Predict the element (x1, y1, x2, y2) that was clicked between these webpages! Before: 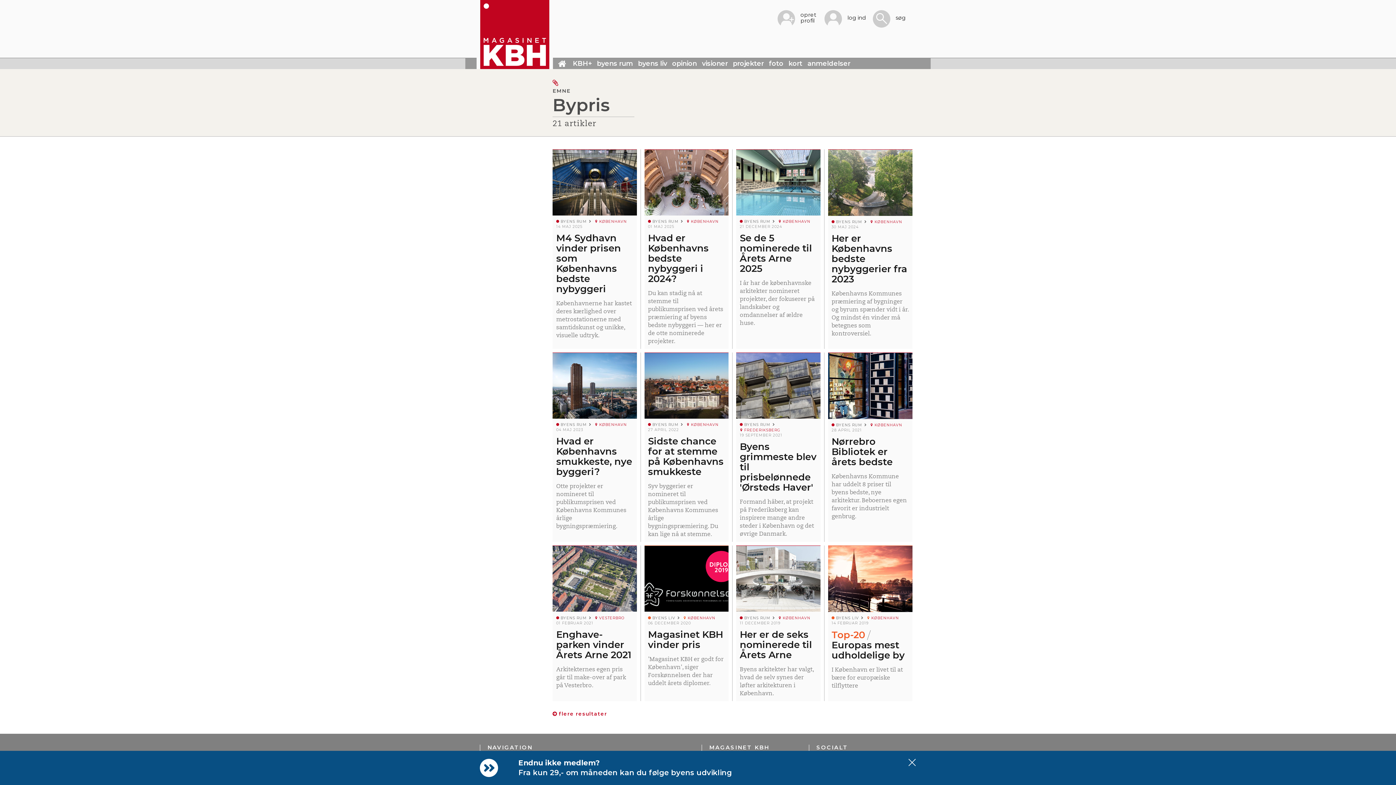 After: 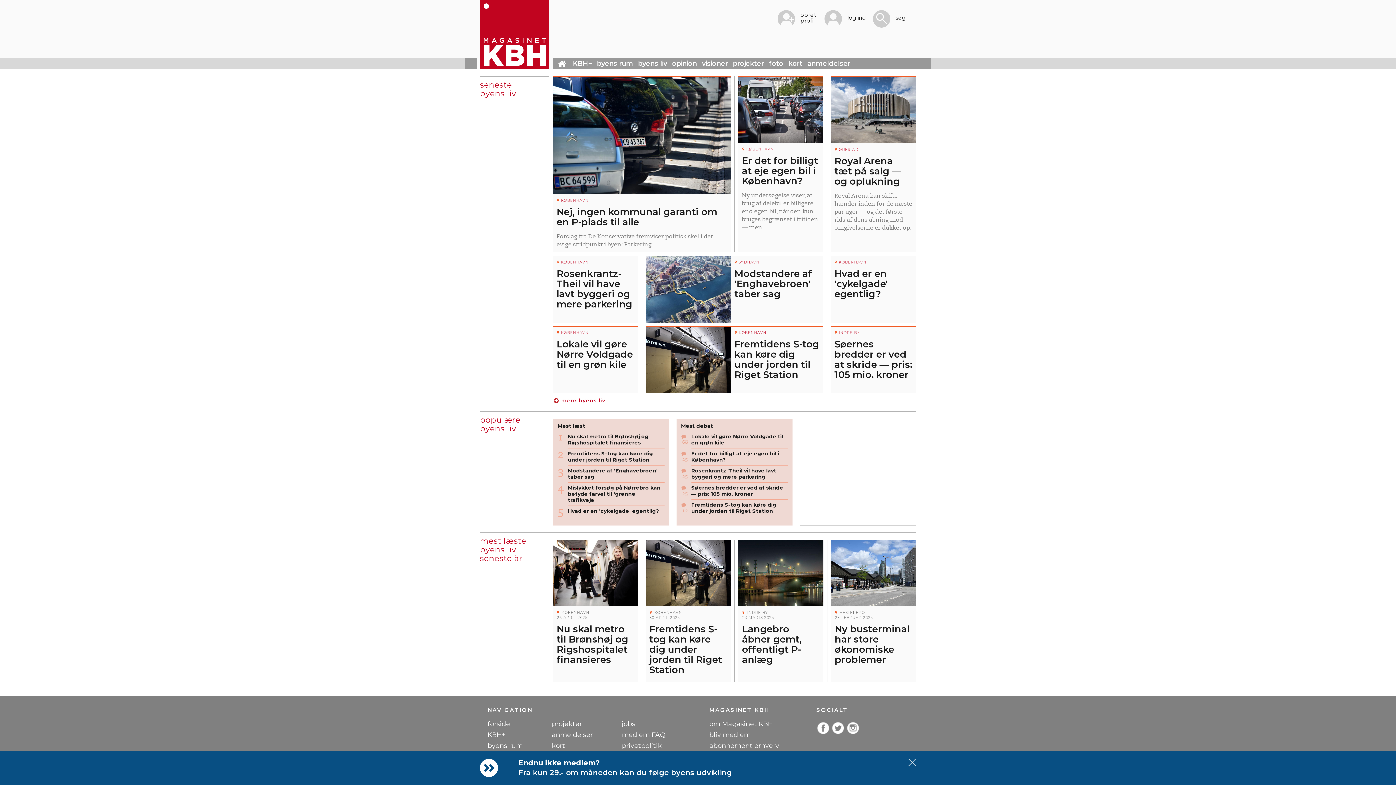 Action: label: byens liv bbox: (638, 58, 667, 69)